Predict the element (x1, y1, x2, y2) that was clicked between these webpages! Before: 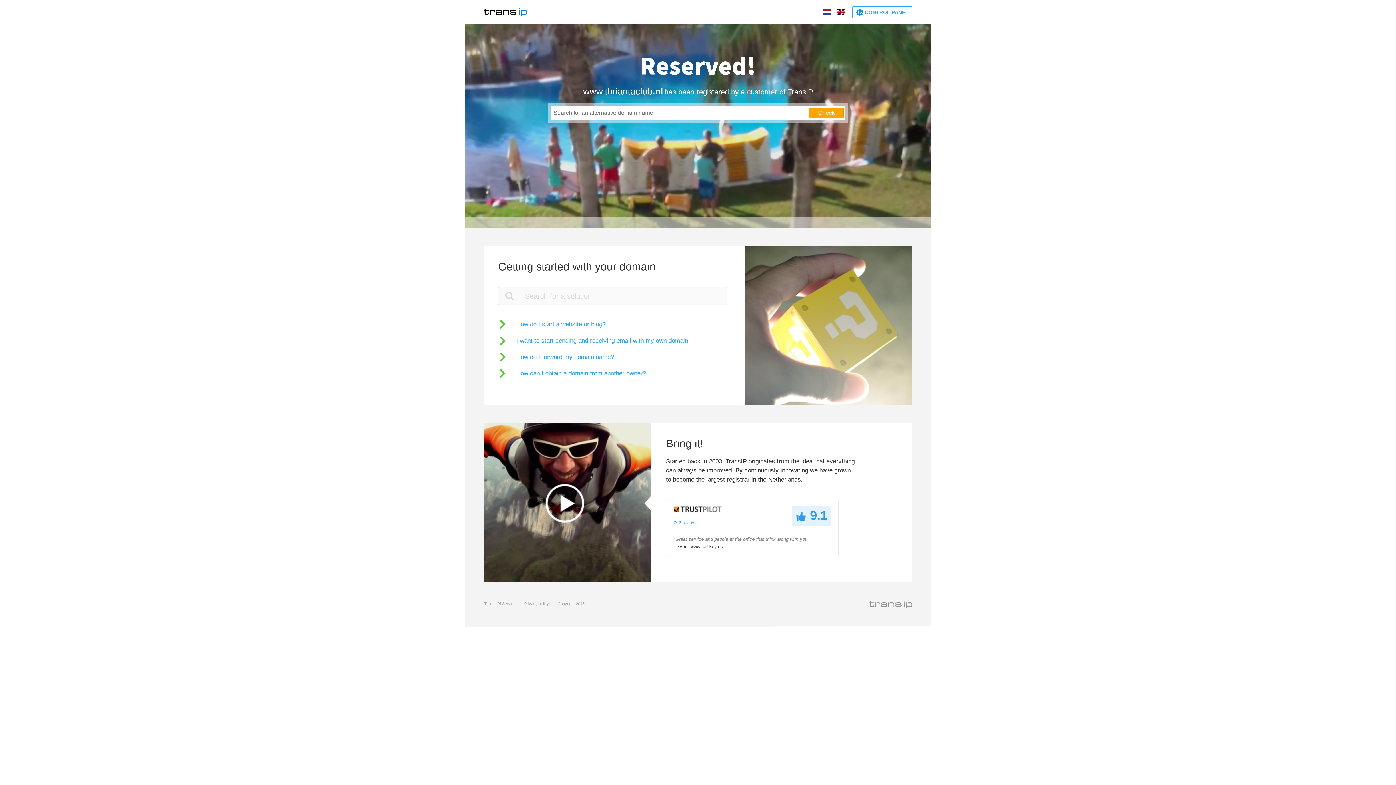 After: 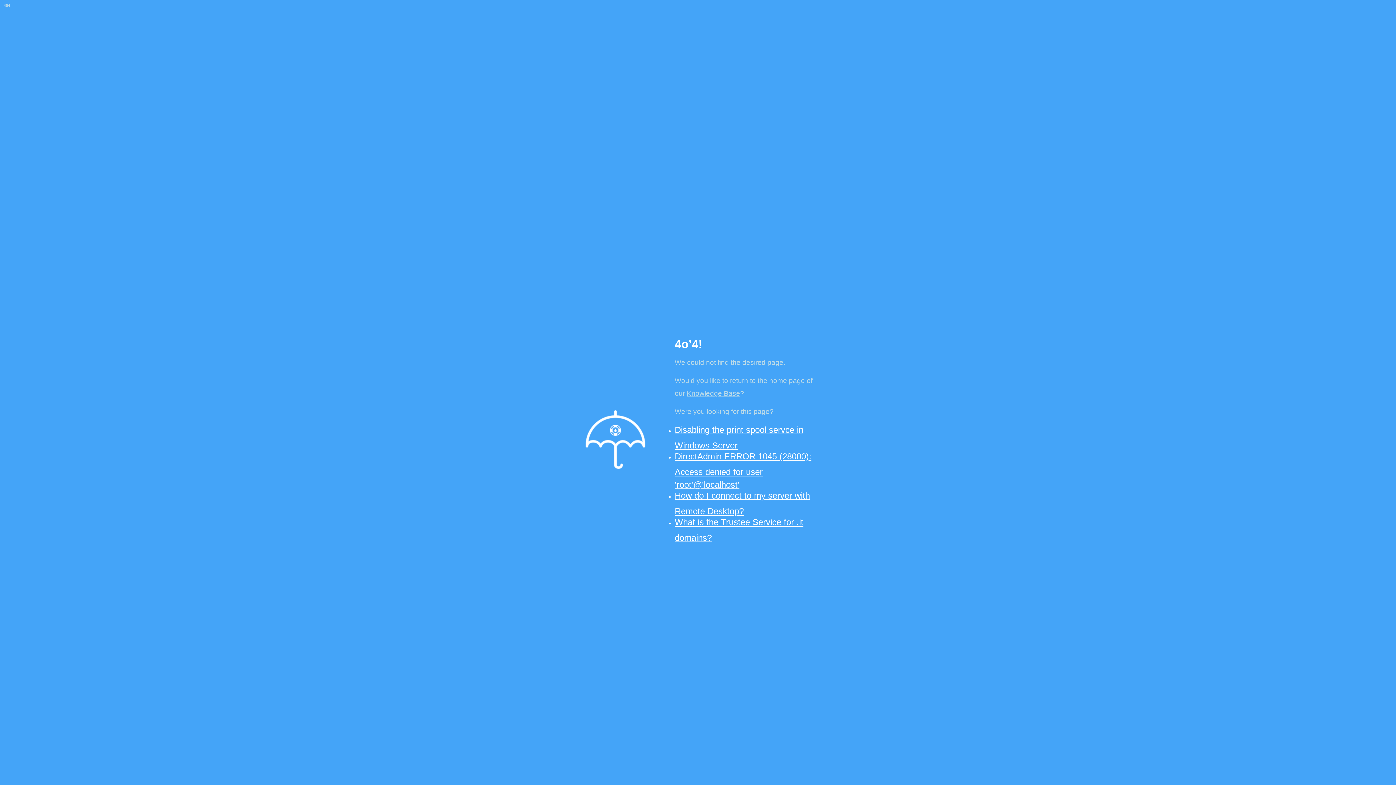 Action: bbox: (502, 290, 516, 301)